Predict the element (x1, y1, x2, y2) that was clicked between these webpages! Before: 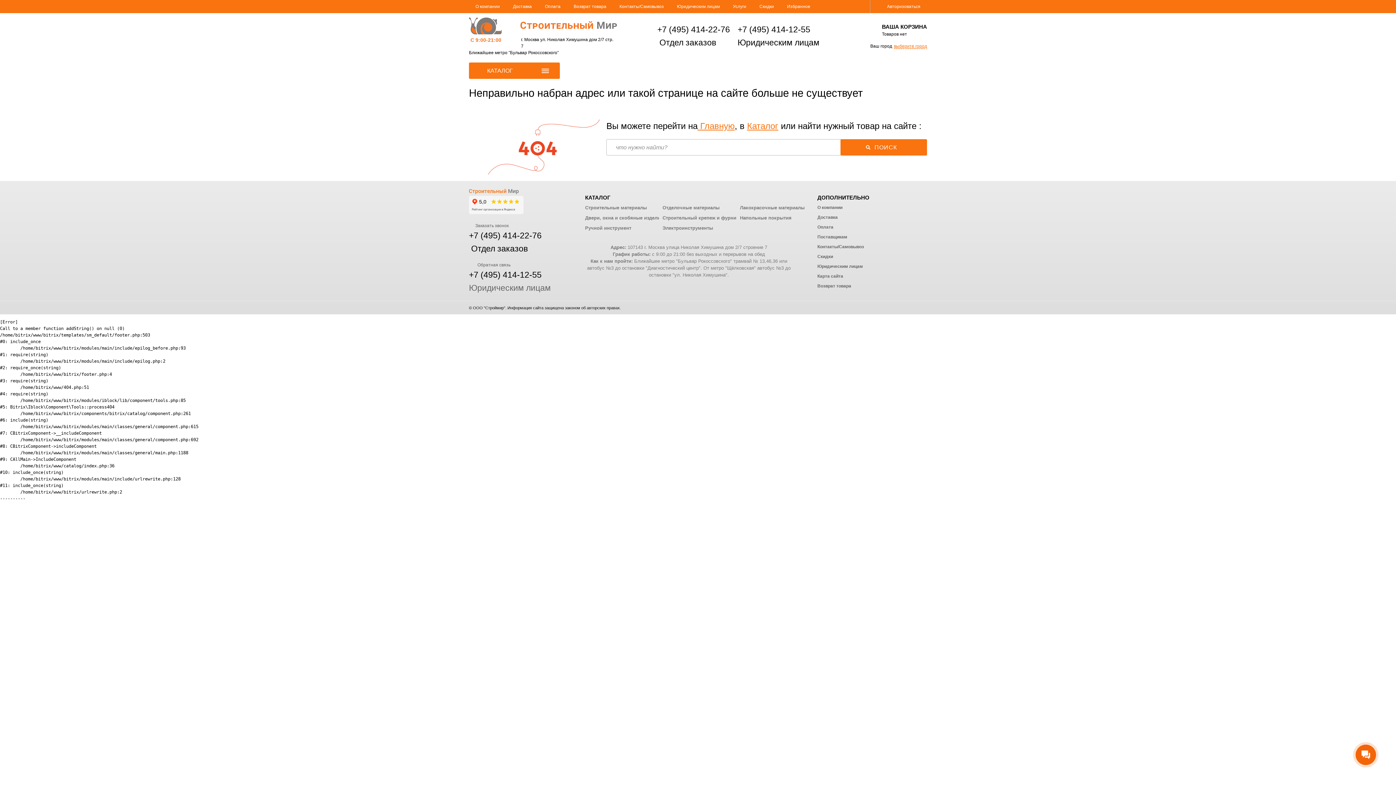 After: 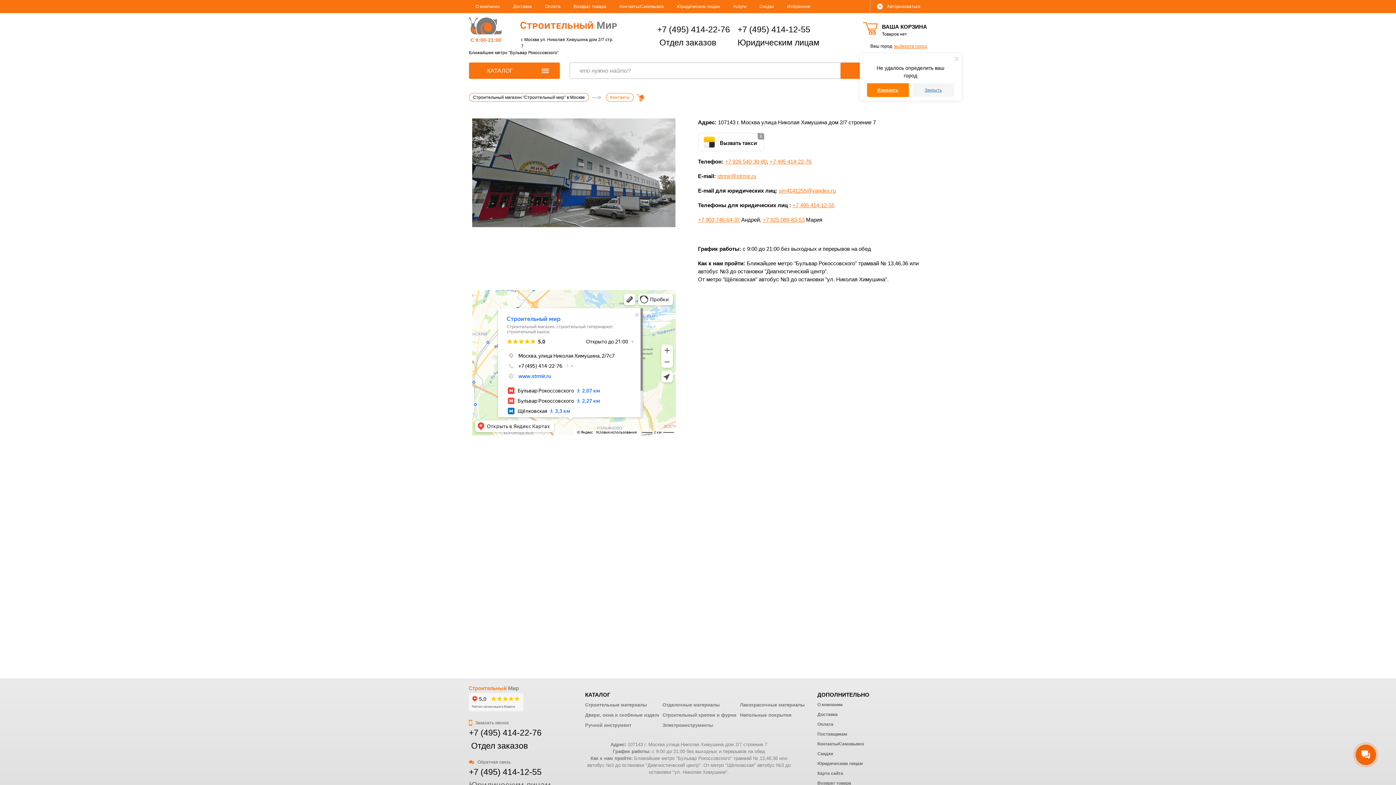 Action: label: Контакты/Самовывоз bbox: (613, 0, 670, 13)